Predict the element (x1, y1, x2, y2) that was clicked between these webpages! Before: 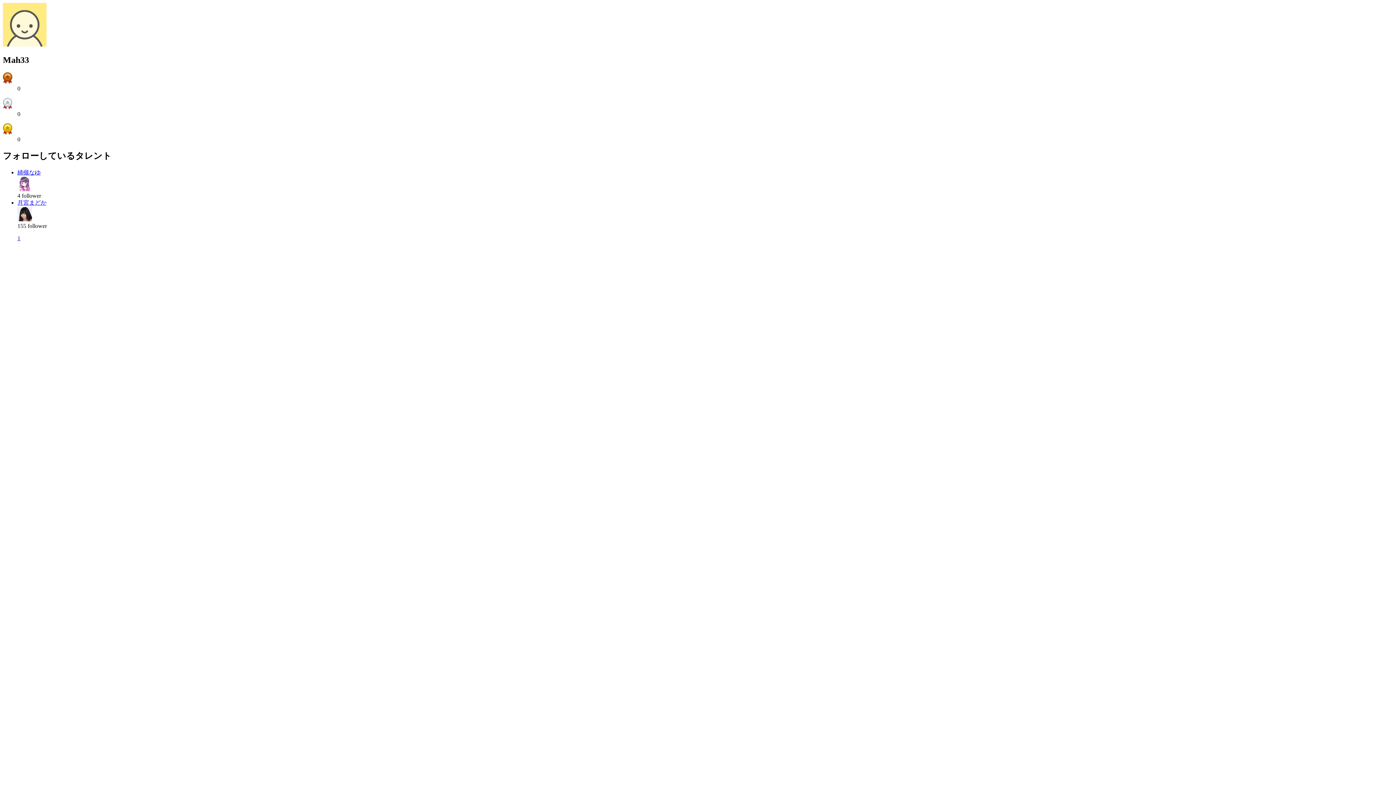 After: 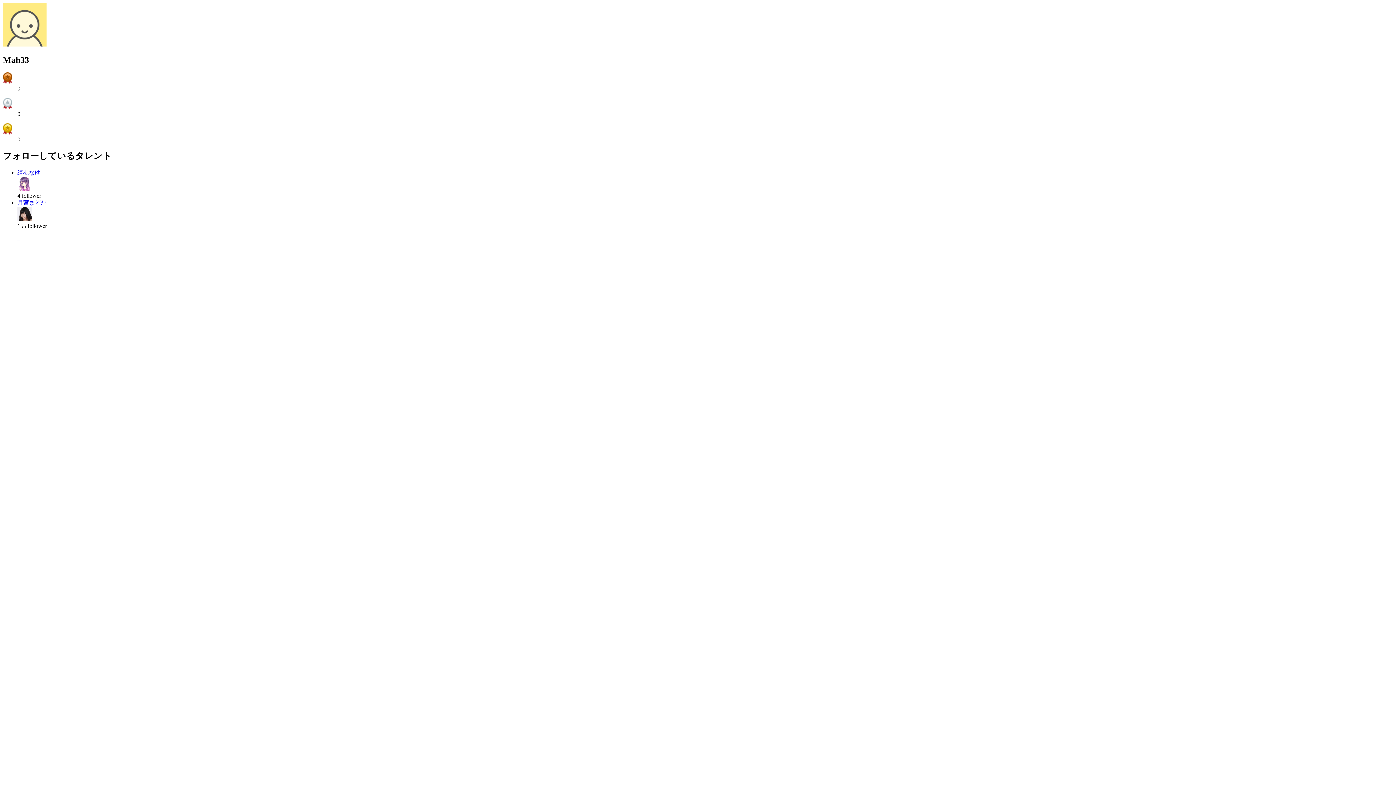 Action: label: 1 bbox: (17, 235, 20, 241)